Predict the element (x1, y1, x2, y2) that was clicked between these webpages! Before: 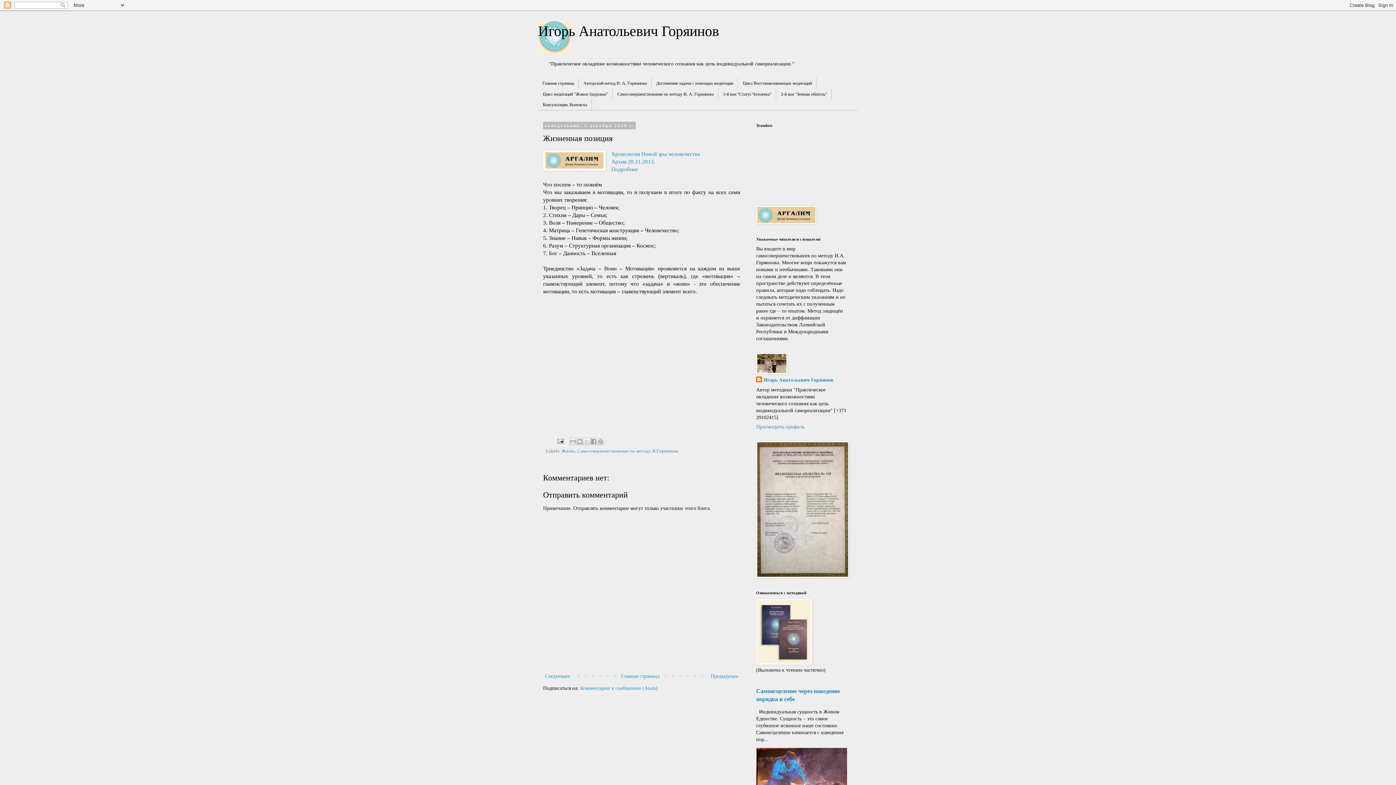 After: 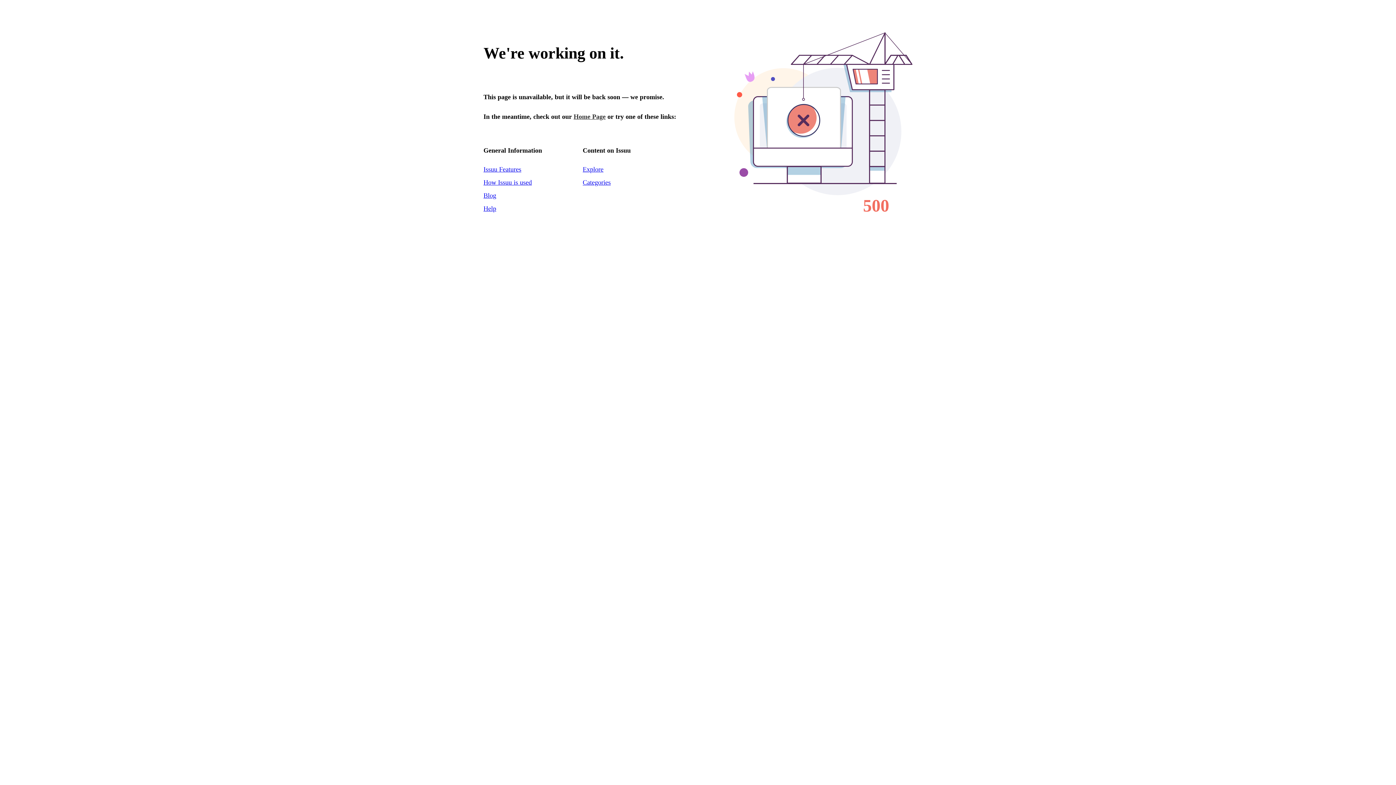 Action: bbox: (756, 660, 812, 666)